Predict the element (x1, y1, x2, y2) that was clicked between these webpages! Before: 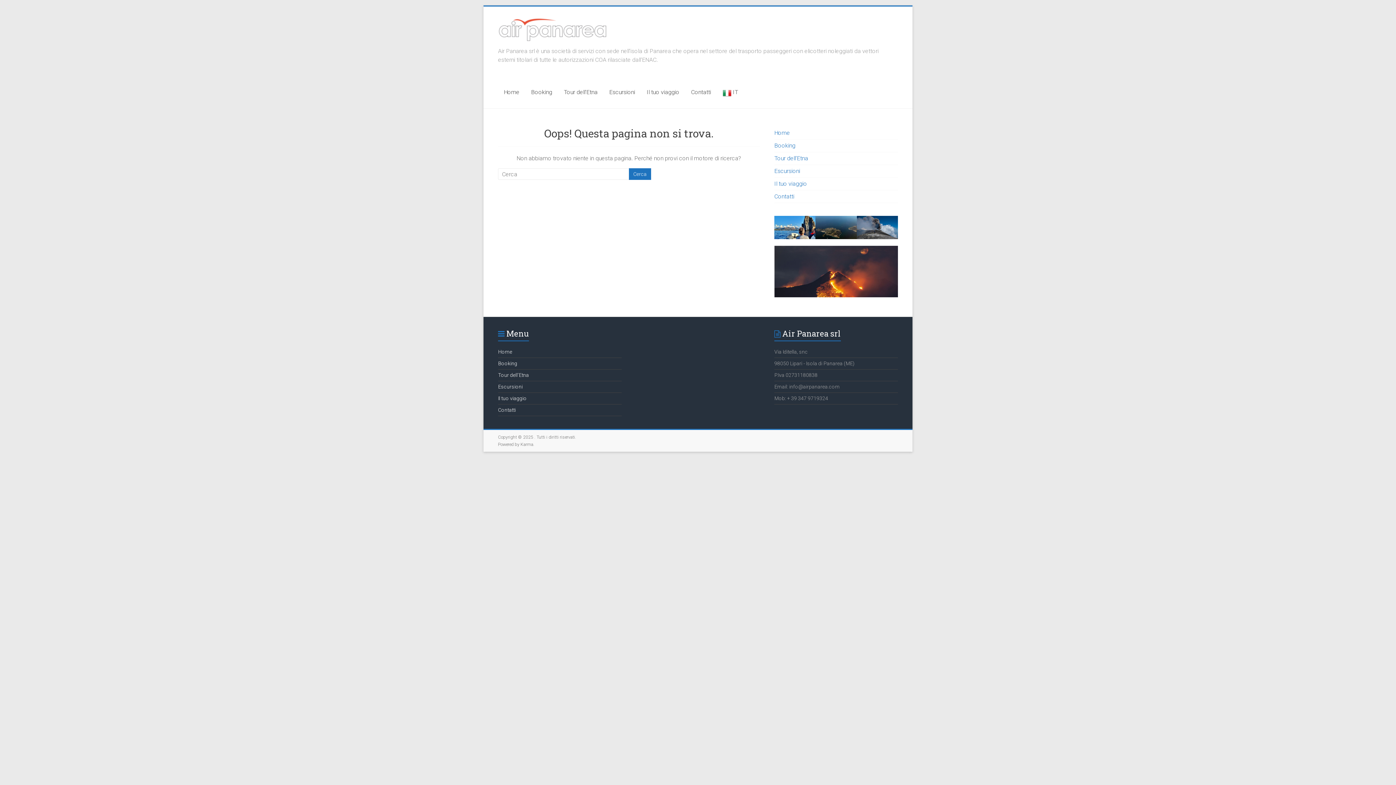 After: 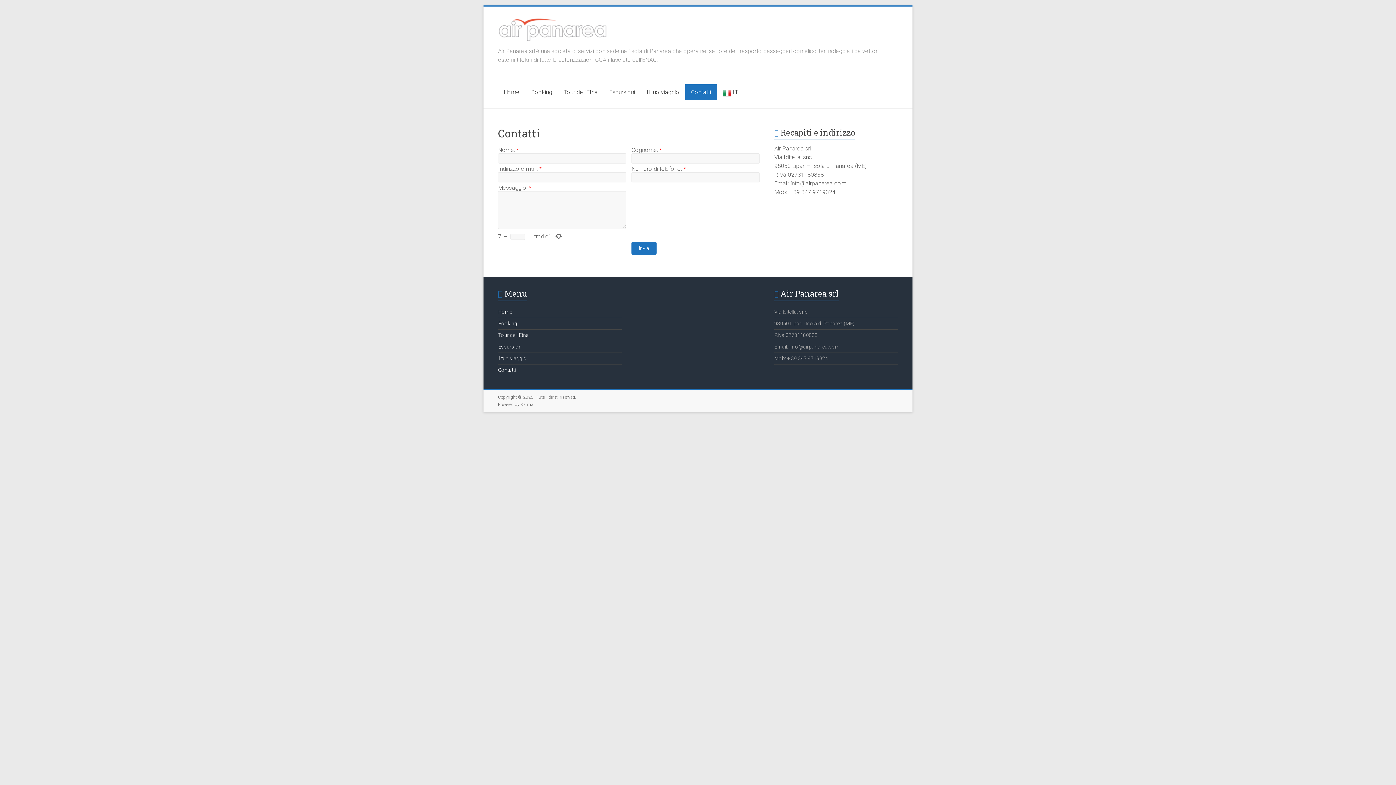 Action: label: Contatti bbox: (498, 407, 516, 413)